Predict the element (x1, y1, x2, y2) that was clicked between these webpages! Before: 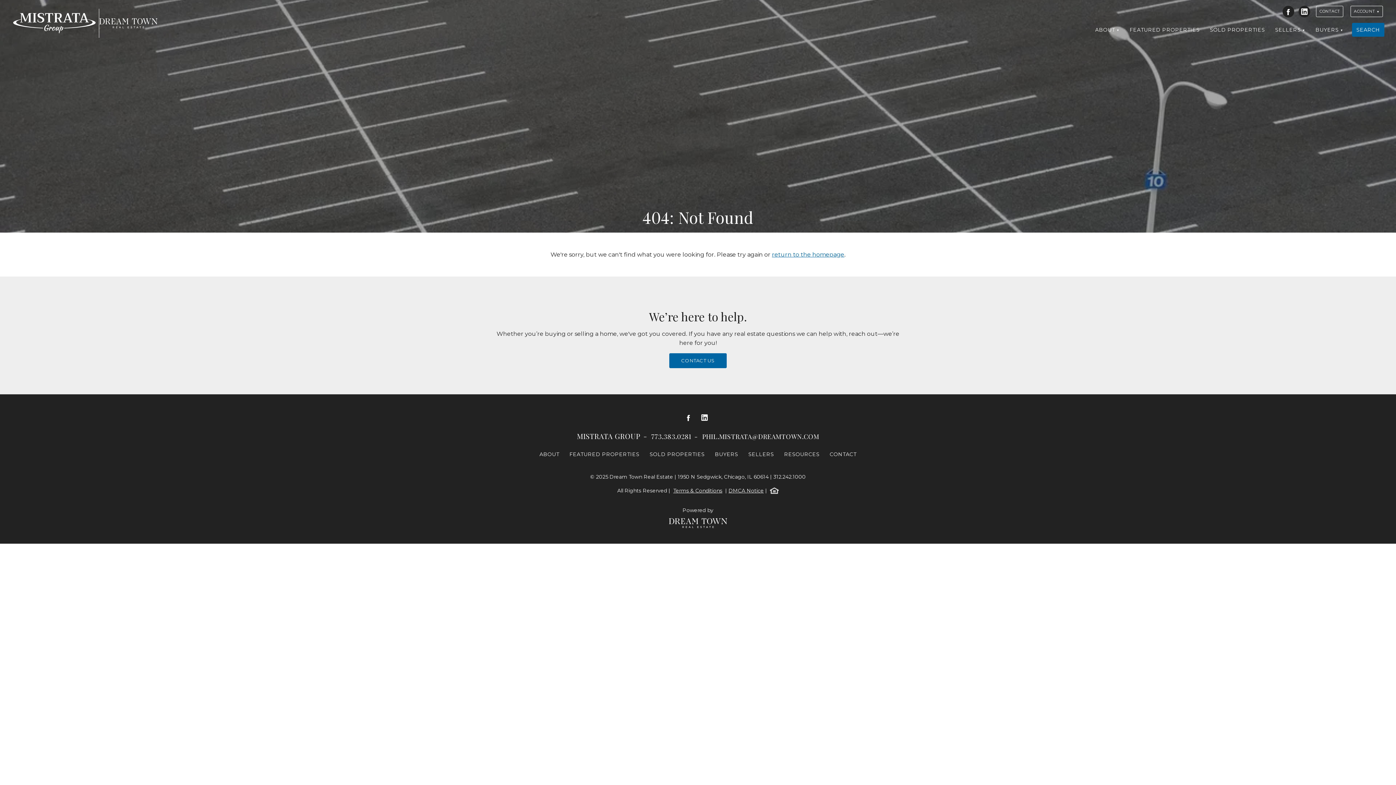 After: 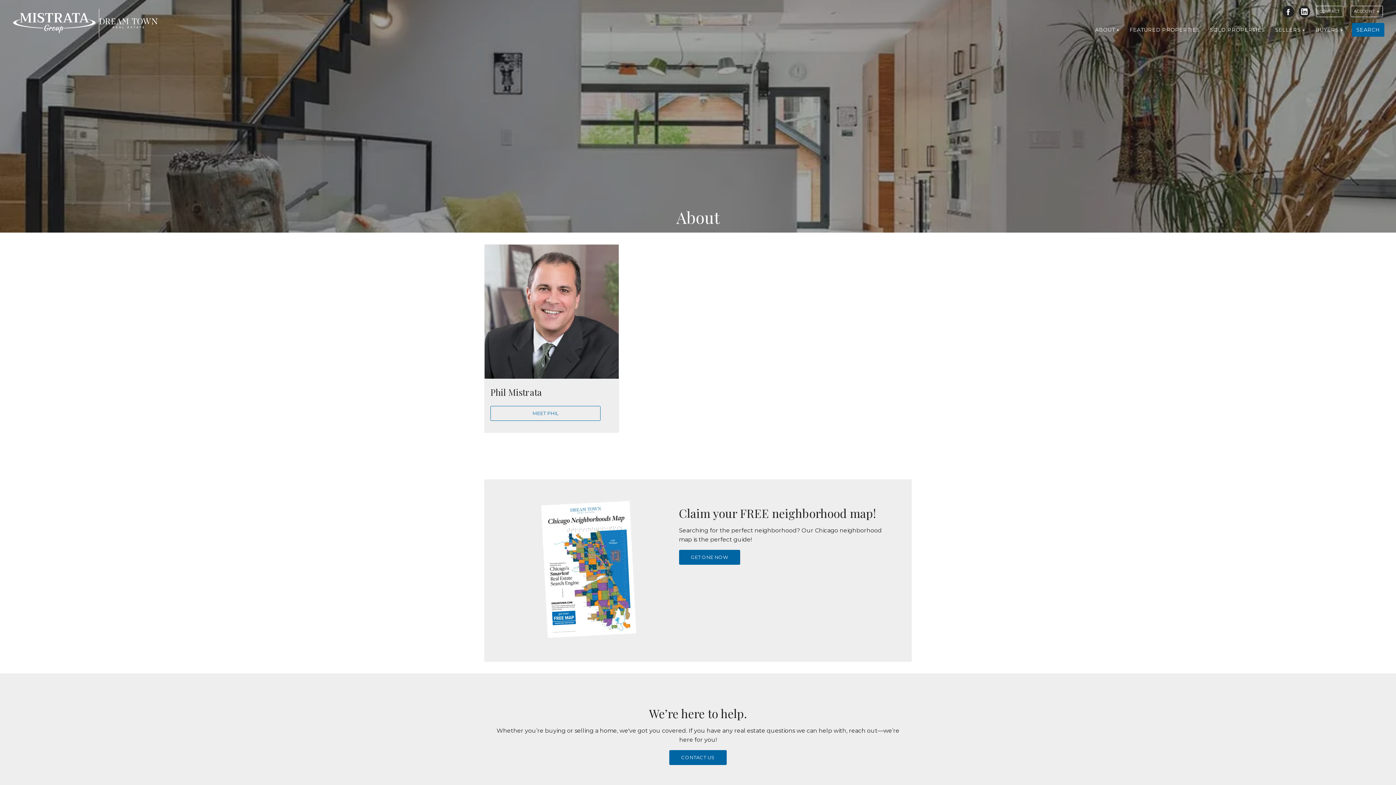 Action: label: ABOUT bbox: (535, 447, 563, 461)